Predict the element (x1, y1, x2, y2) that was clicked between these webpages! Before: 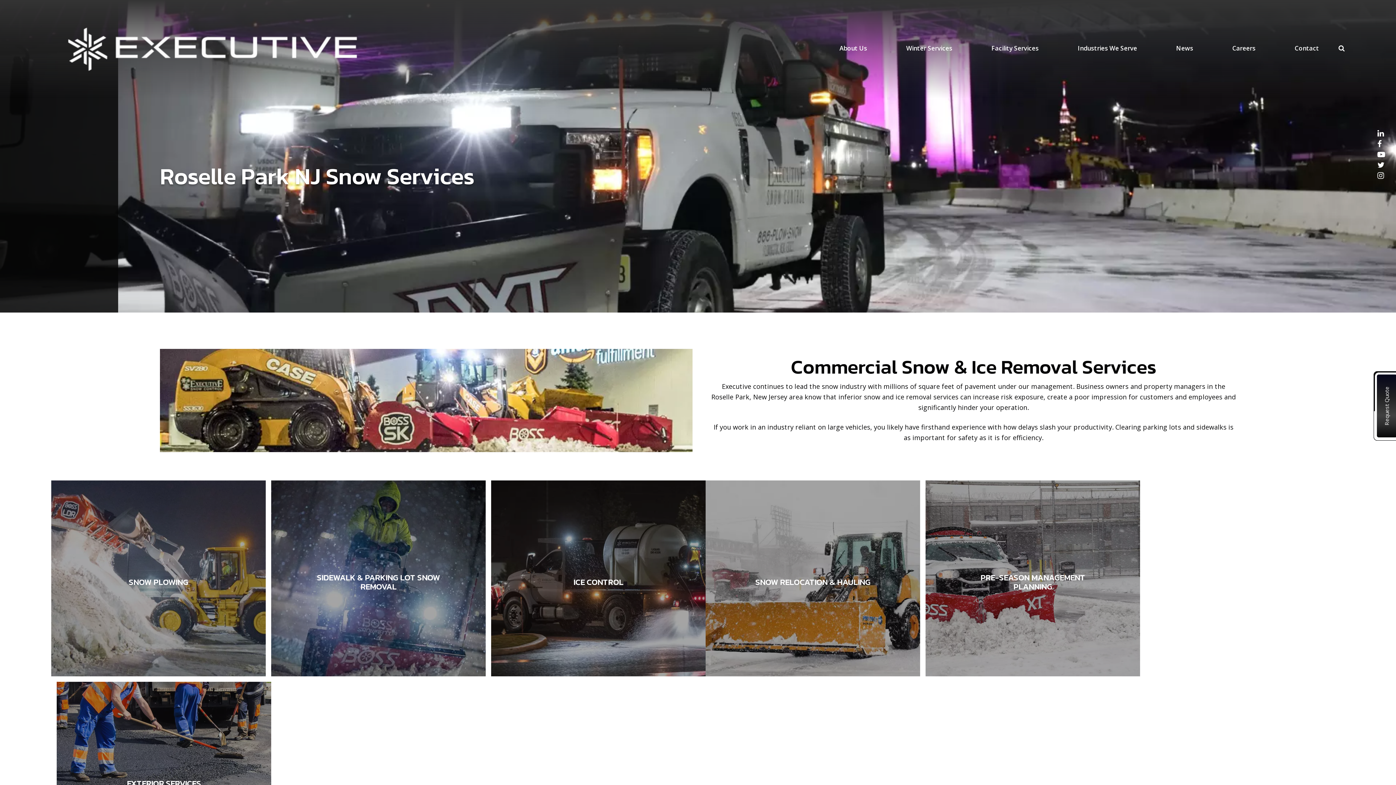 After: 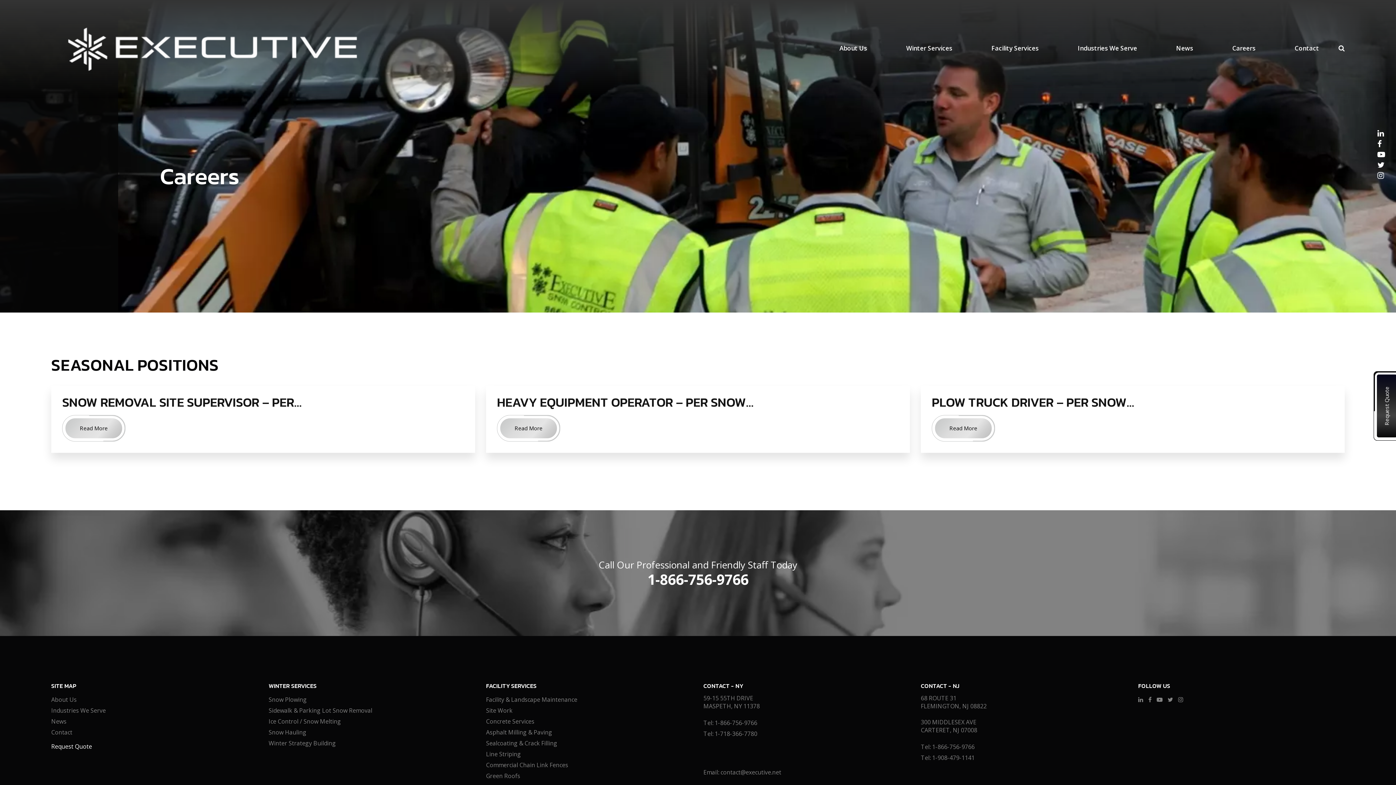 Action: label: Careers bbox: (1213, 43, 1275, 55)